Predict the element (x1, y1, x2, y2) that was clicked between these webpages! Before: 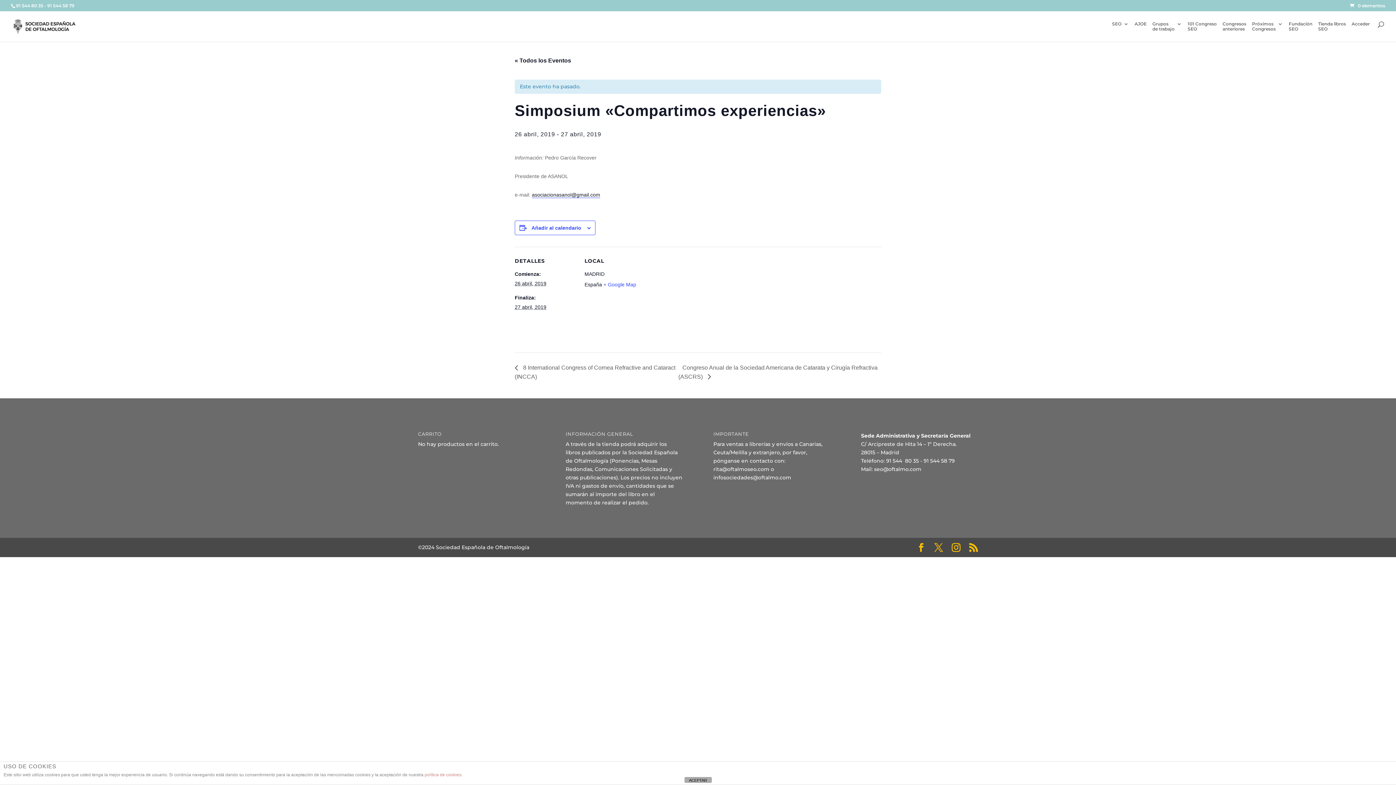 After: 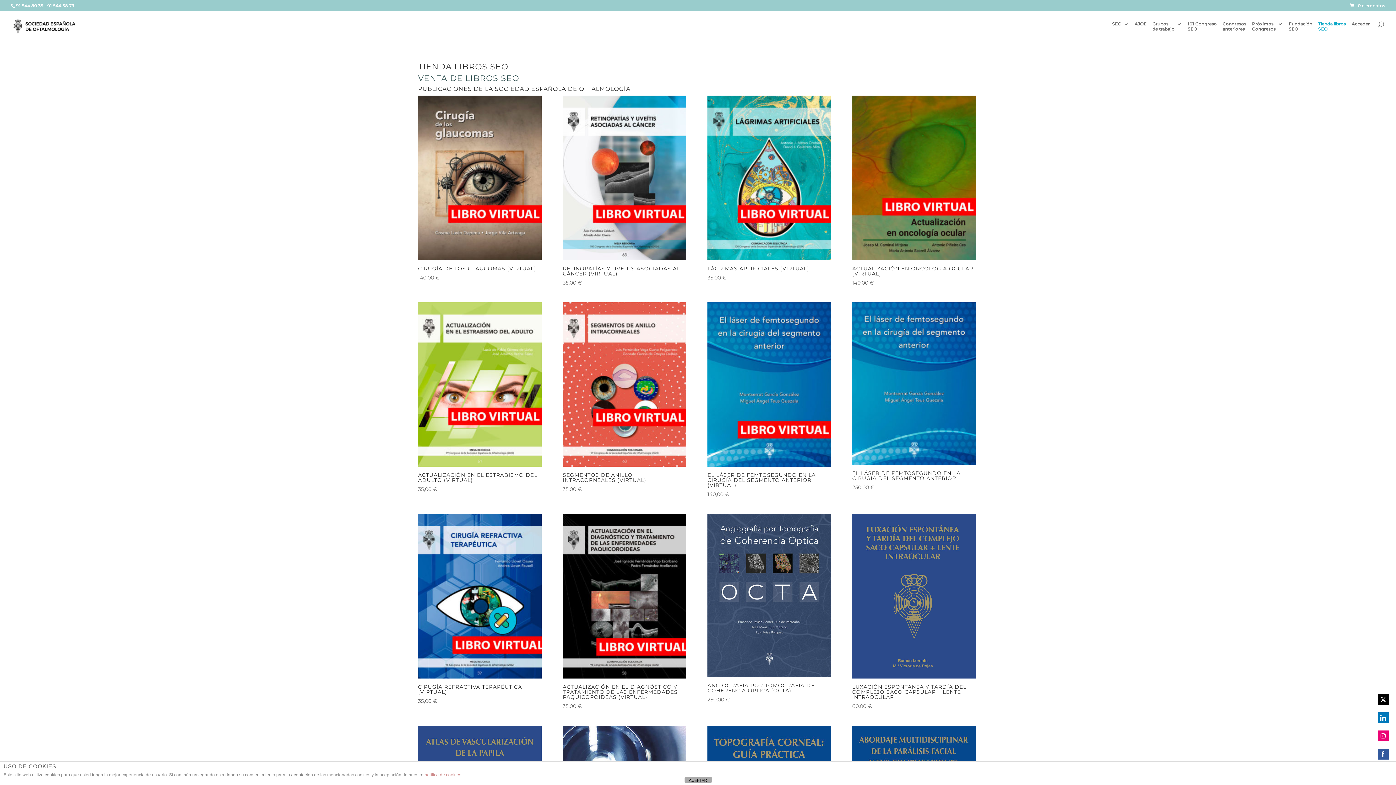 Action: bbox: (1318, 21, 1346, 41) label: Tienda libros
SEO